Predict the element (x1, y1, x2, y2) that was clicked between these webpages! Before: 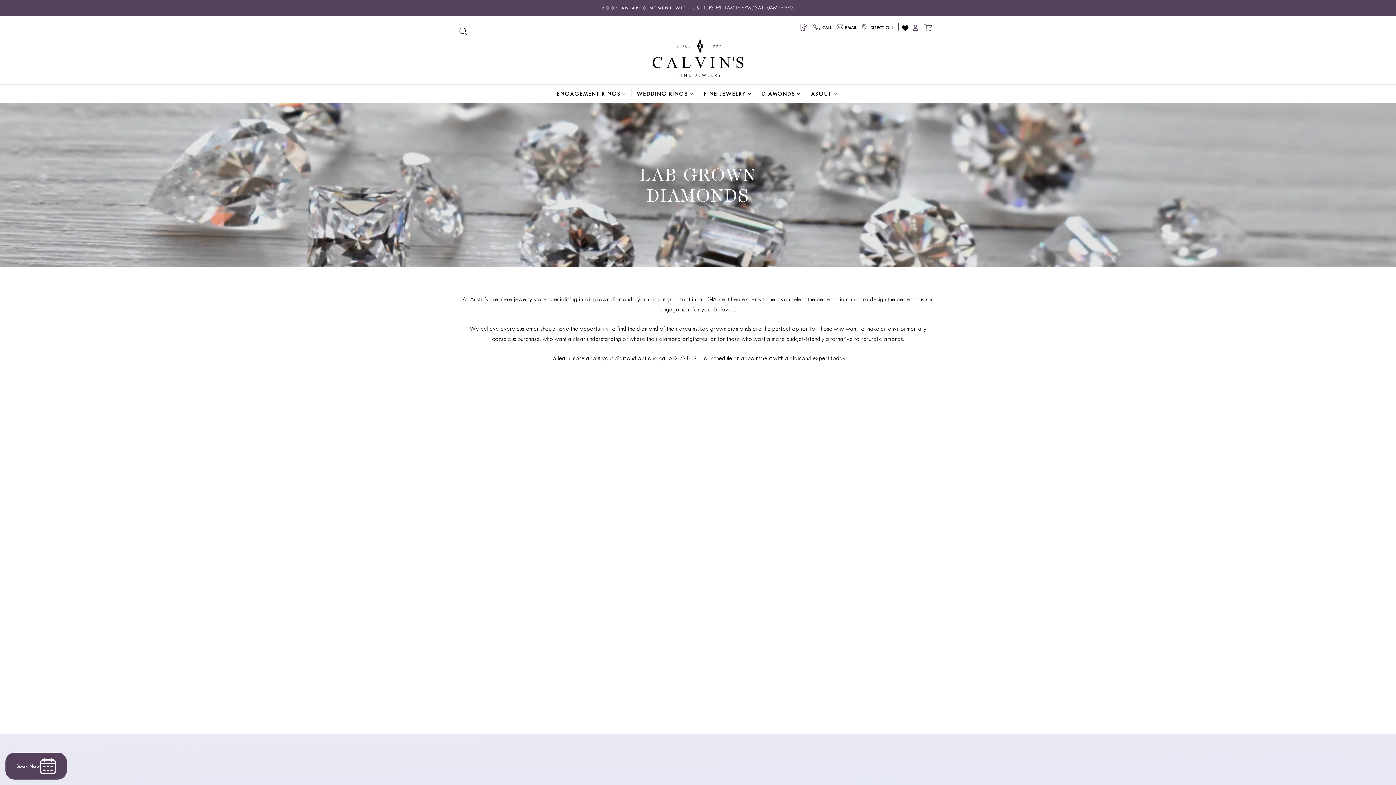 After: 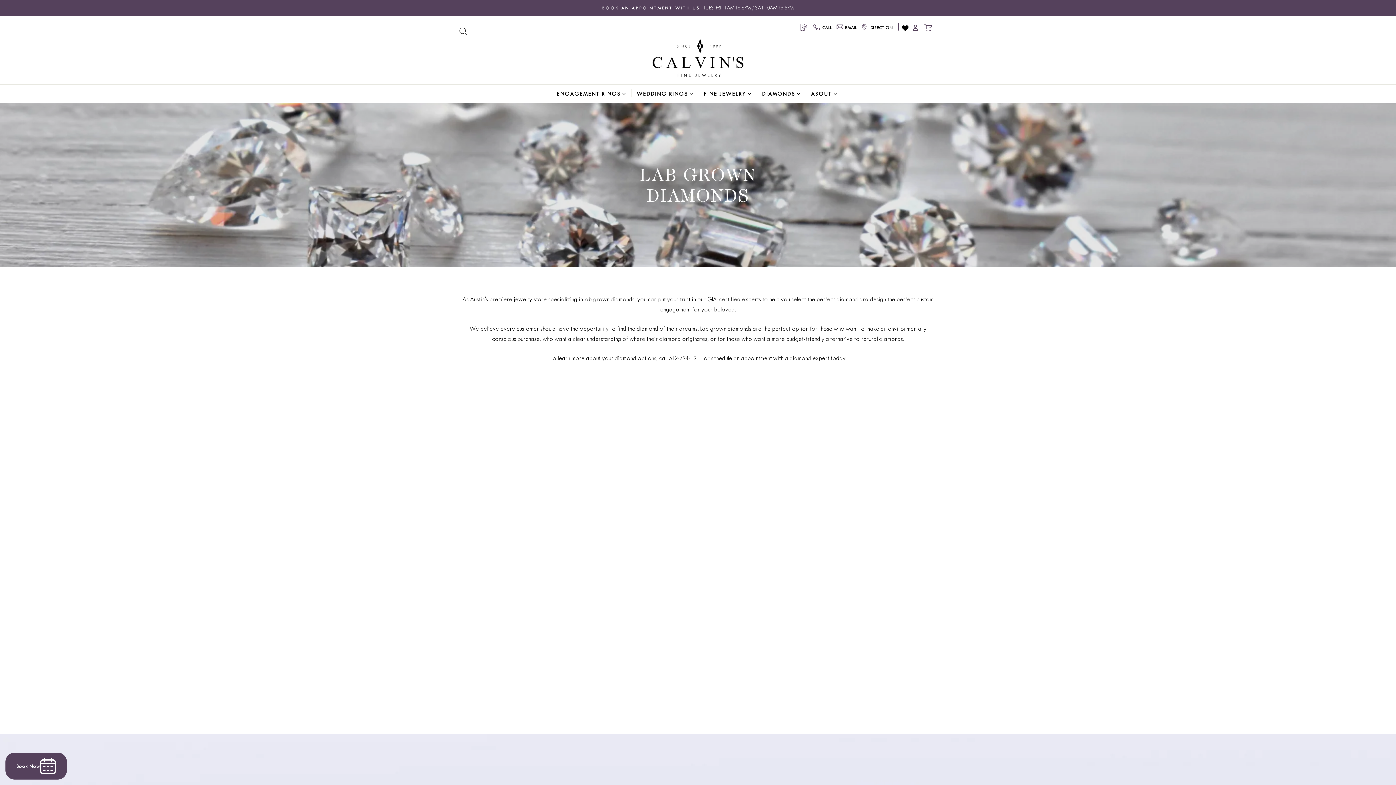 Action: bbox: (1365, 52, 1371, 63)